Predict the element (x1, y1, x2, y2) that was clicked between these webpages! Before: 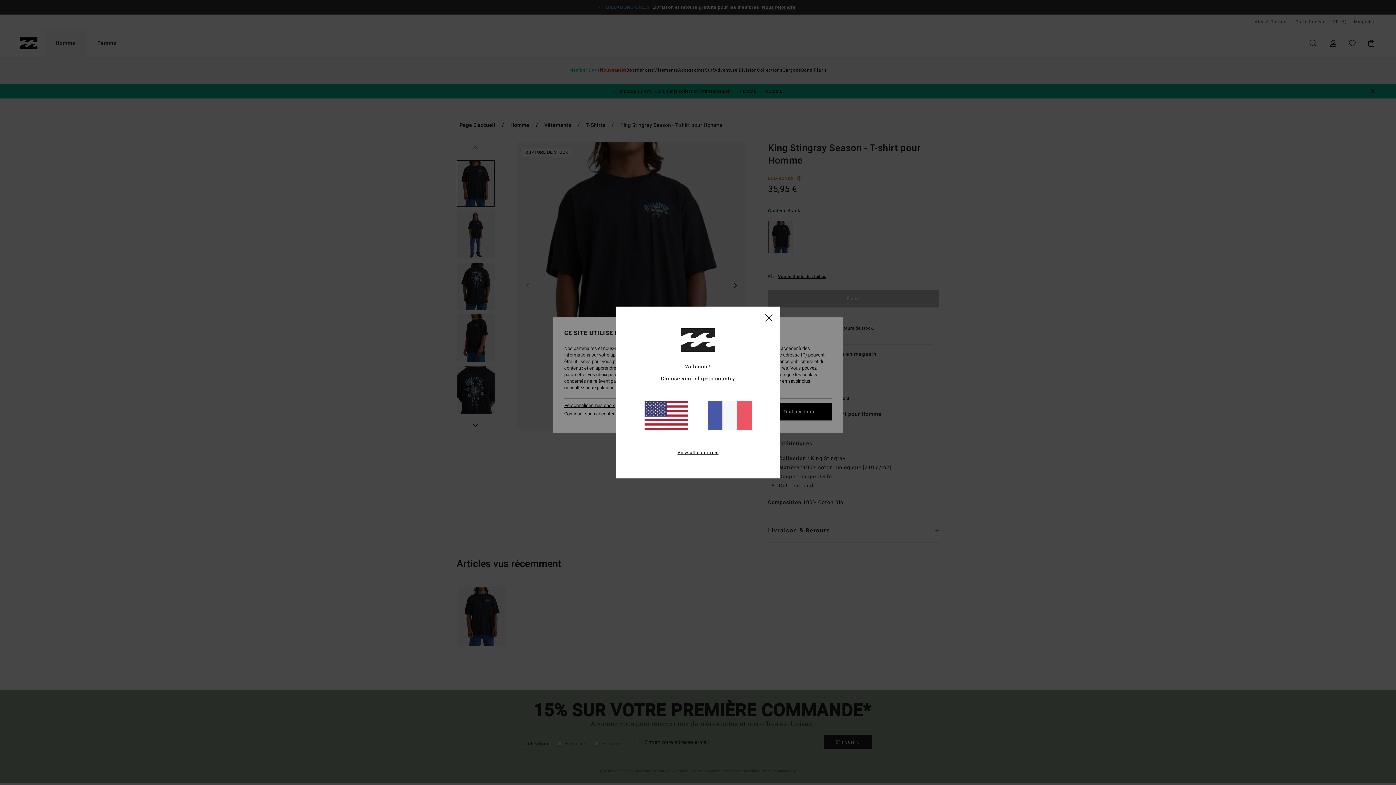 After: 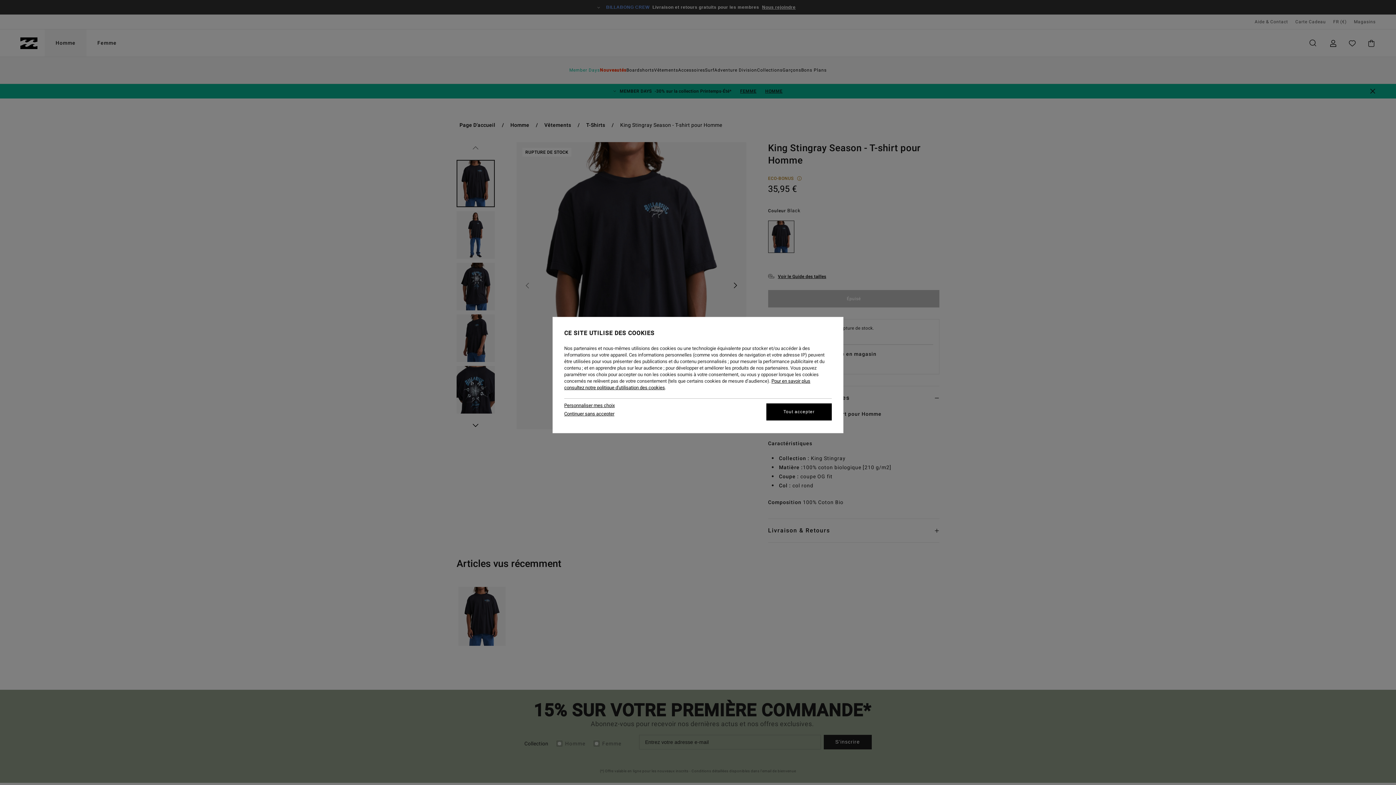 Action: bbox: (765, 314, 772, 321) label: close